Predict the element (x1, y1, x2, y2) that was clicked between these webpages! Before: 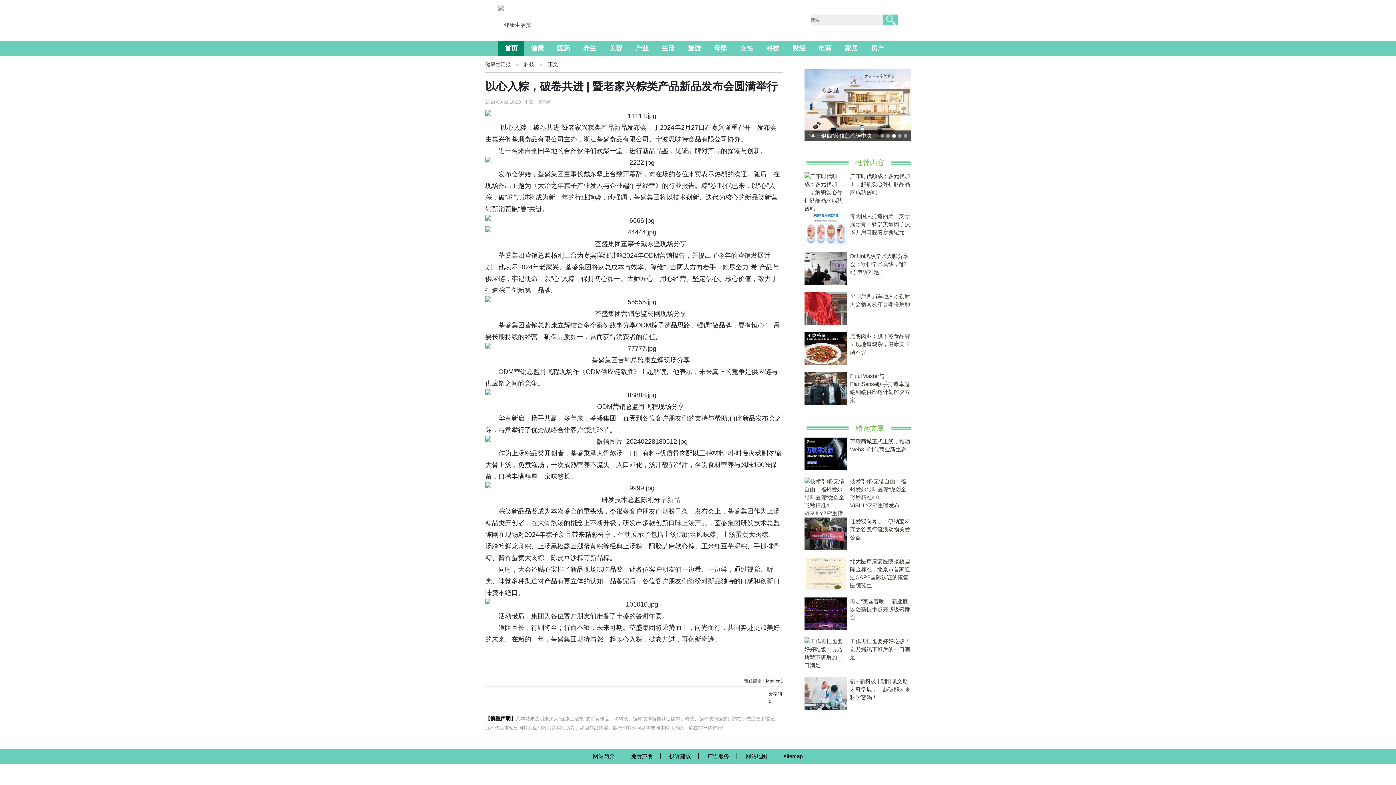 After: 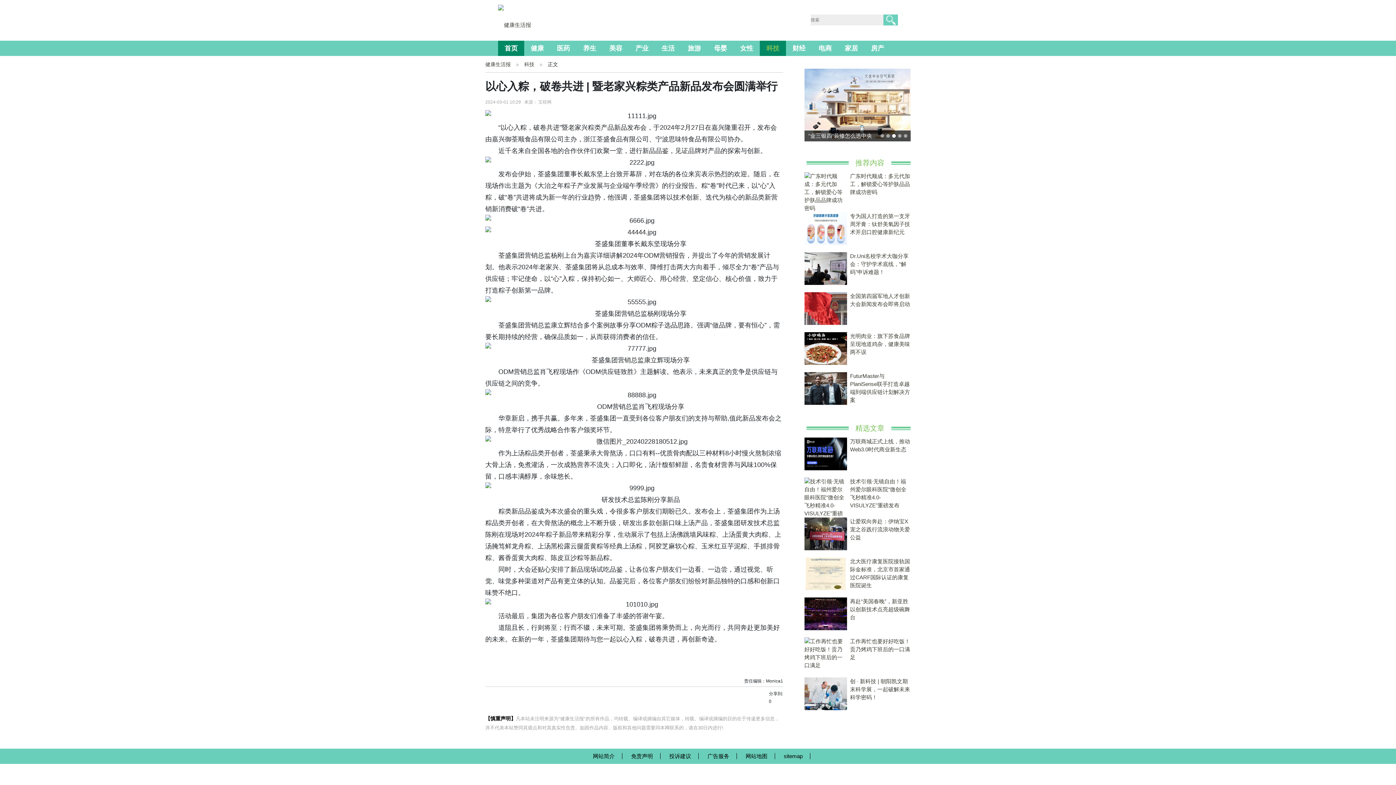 Action: label: 科技 bbox: (760, 40, 786, 56)